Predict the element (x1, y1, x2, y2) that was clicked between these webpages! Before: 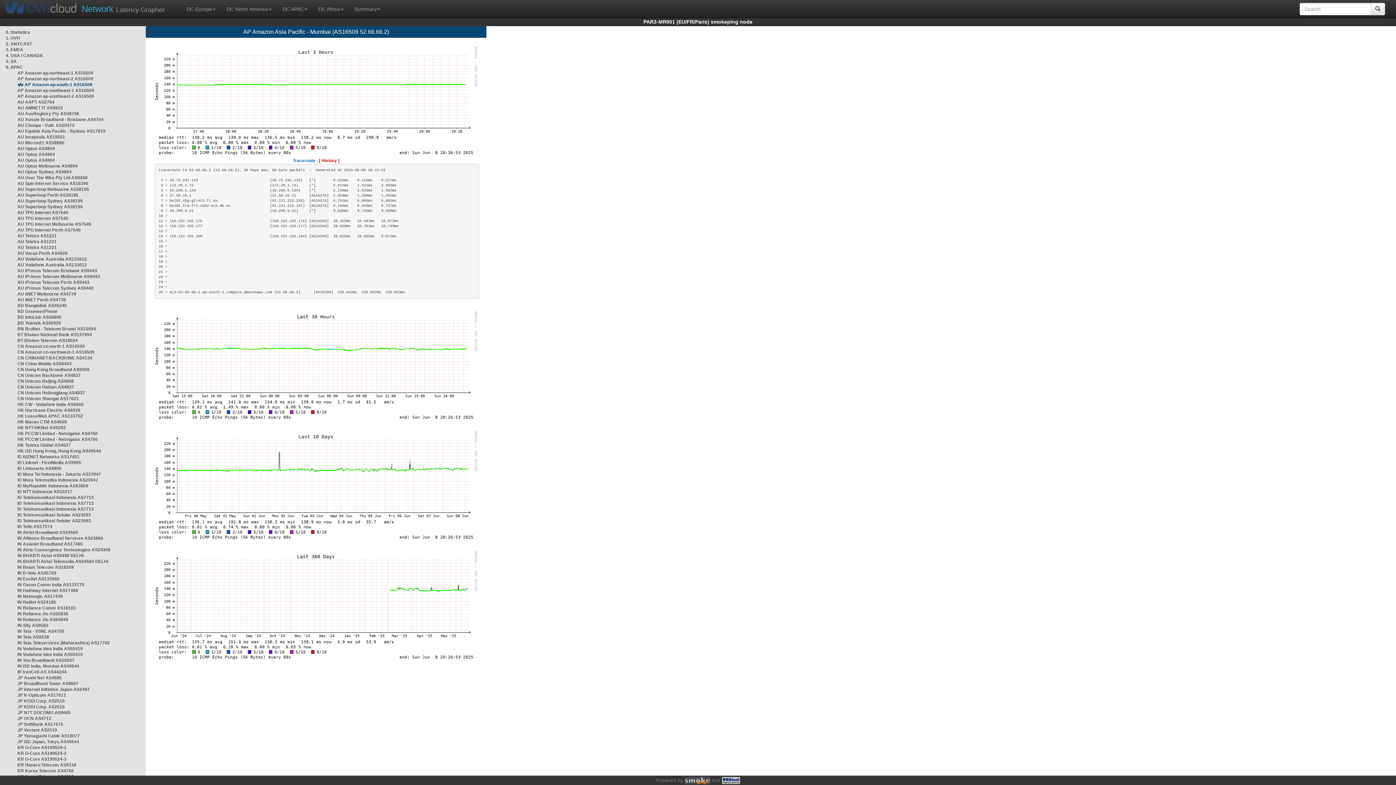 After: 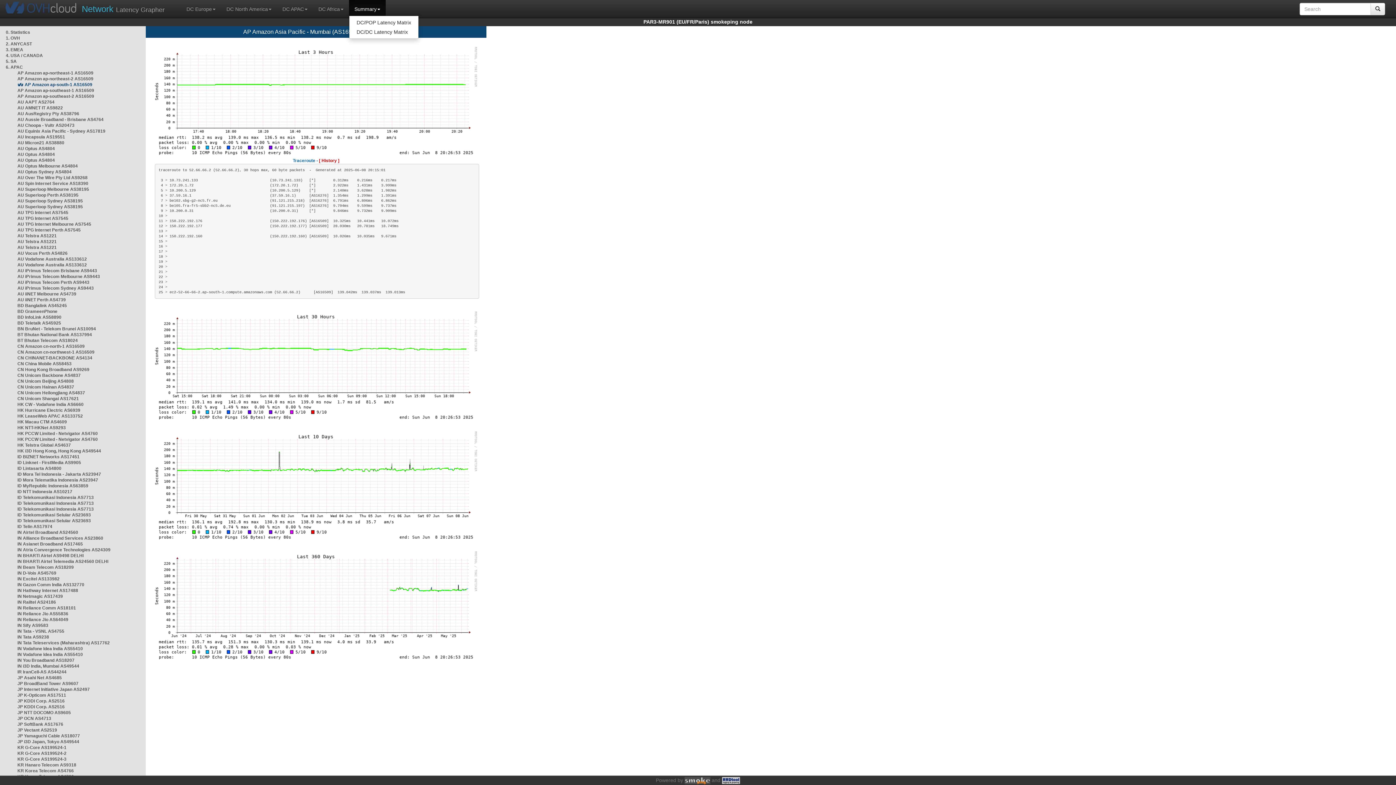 Action: label: Summary bbox: (349, 0, 385, 15)